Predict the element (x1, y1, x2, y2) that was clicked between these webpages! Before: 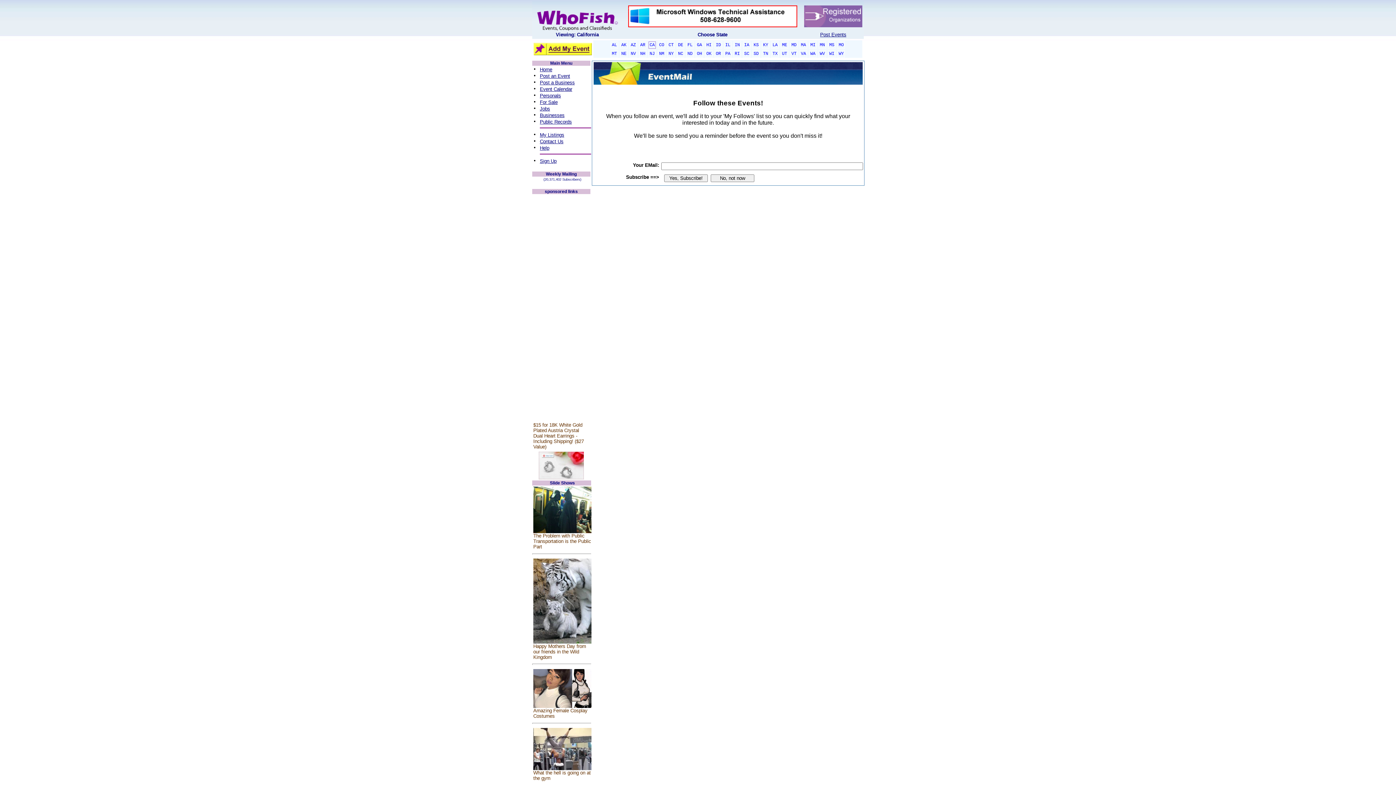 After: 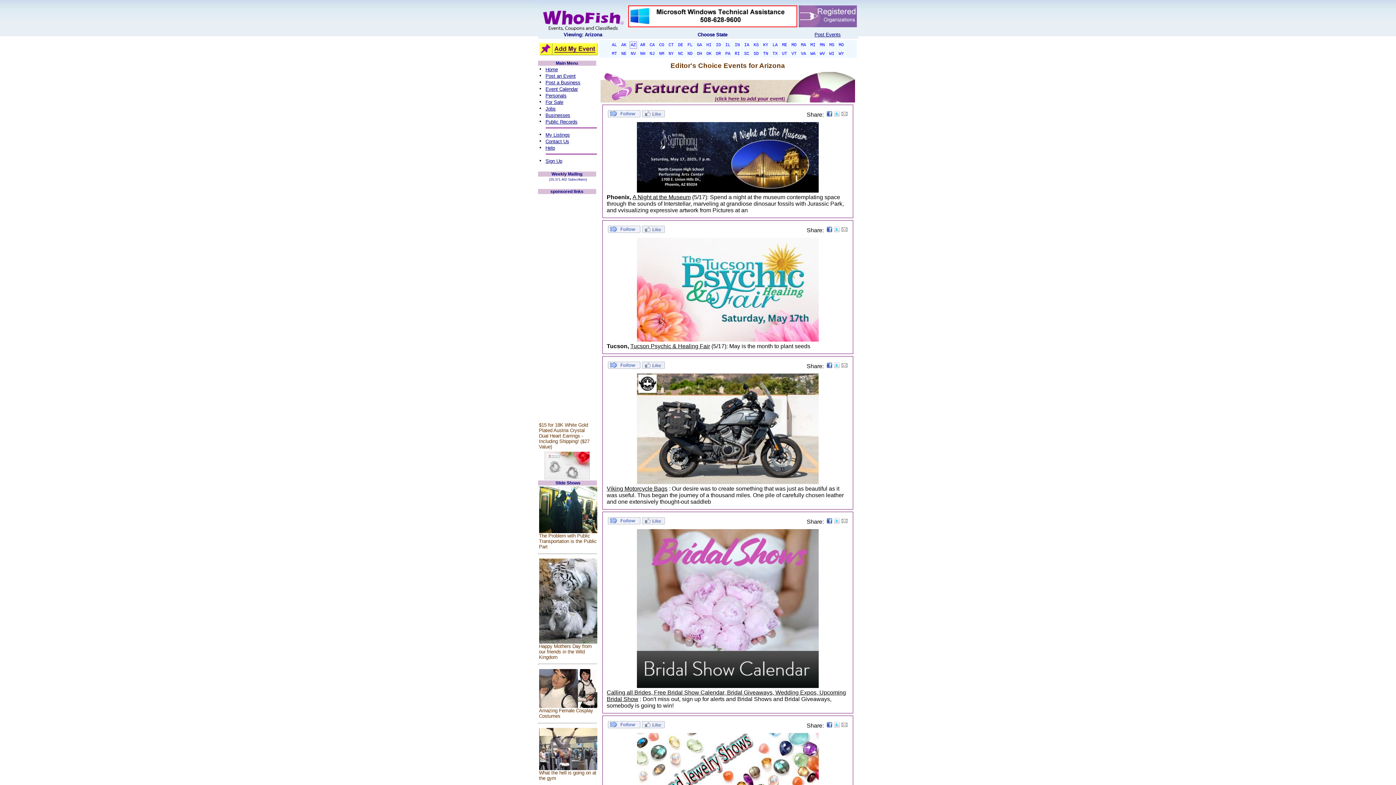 Action: label: AZ bbox: (629, 41, 637, 48)